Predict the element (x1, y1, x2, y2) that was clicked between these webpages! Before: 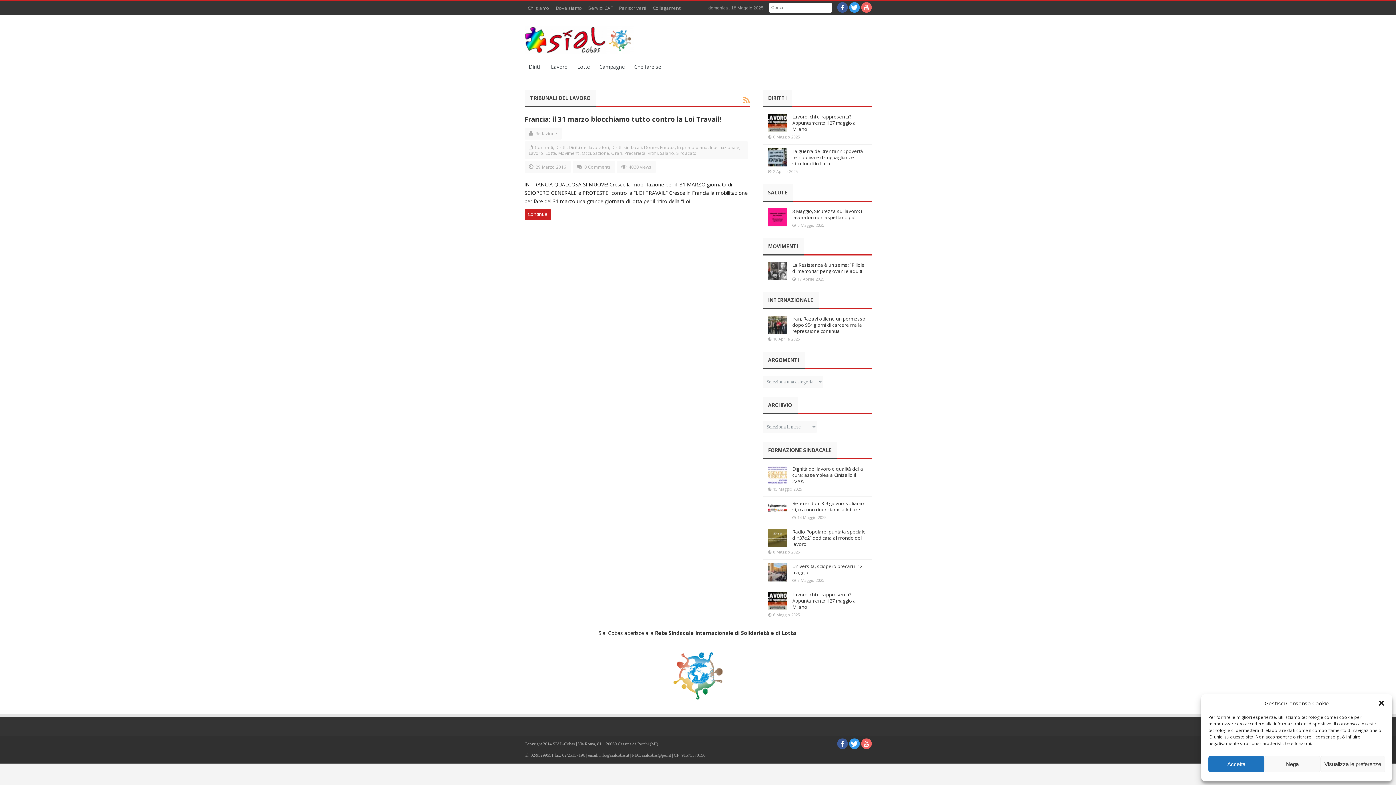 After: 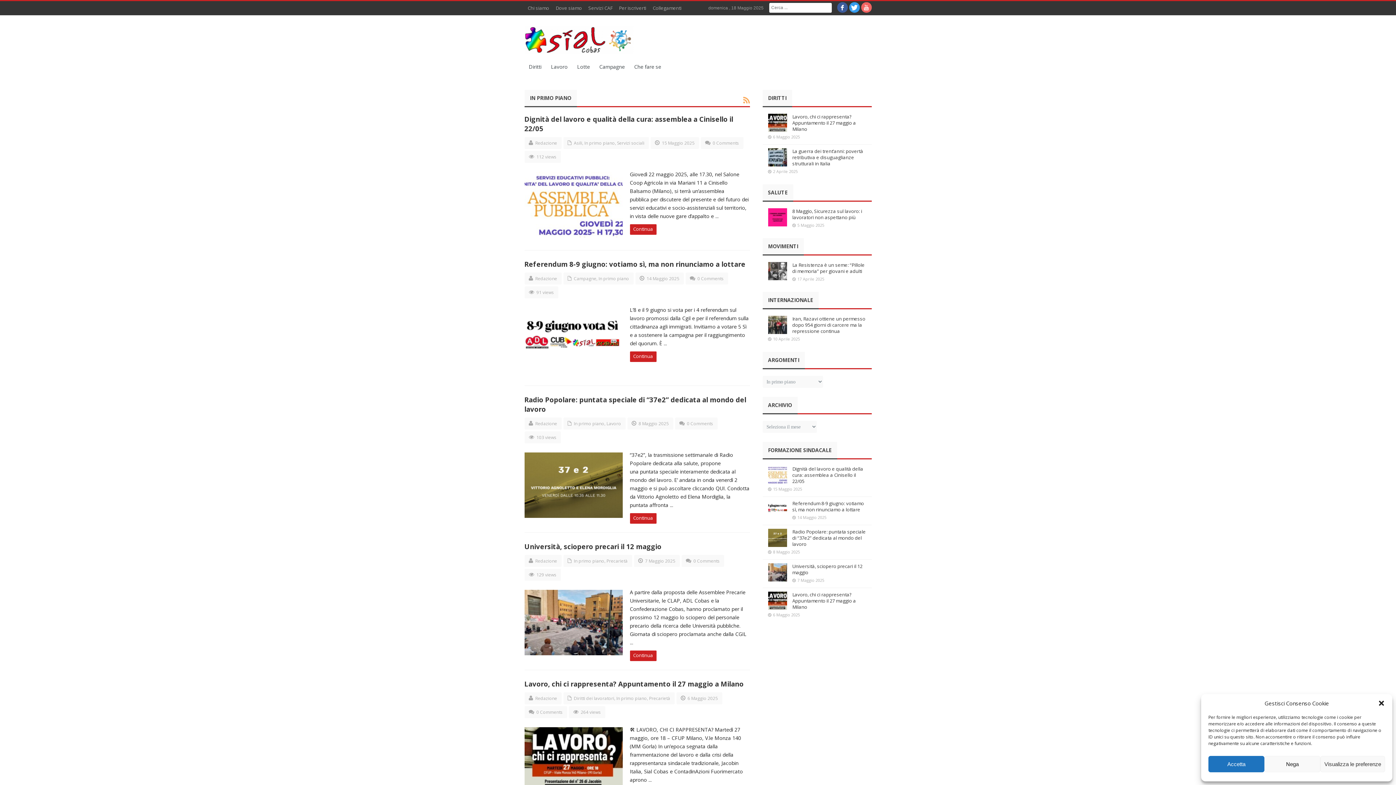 Action: label: In primo piano bbox: (677, 144, 707, 150)